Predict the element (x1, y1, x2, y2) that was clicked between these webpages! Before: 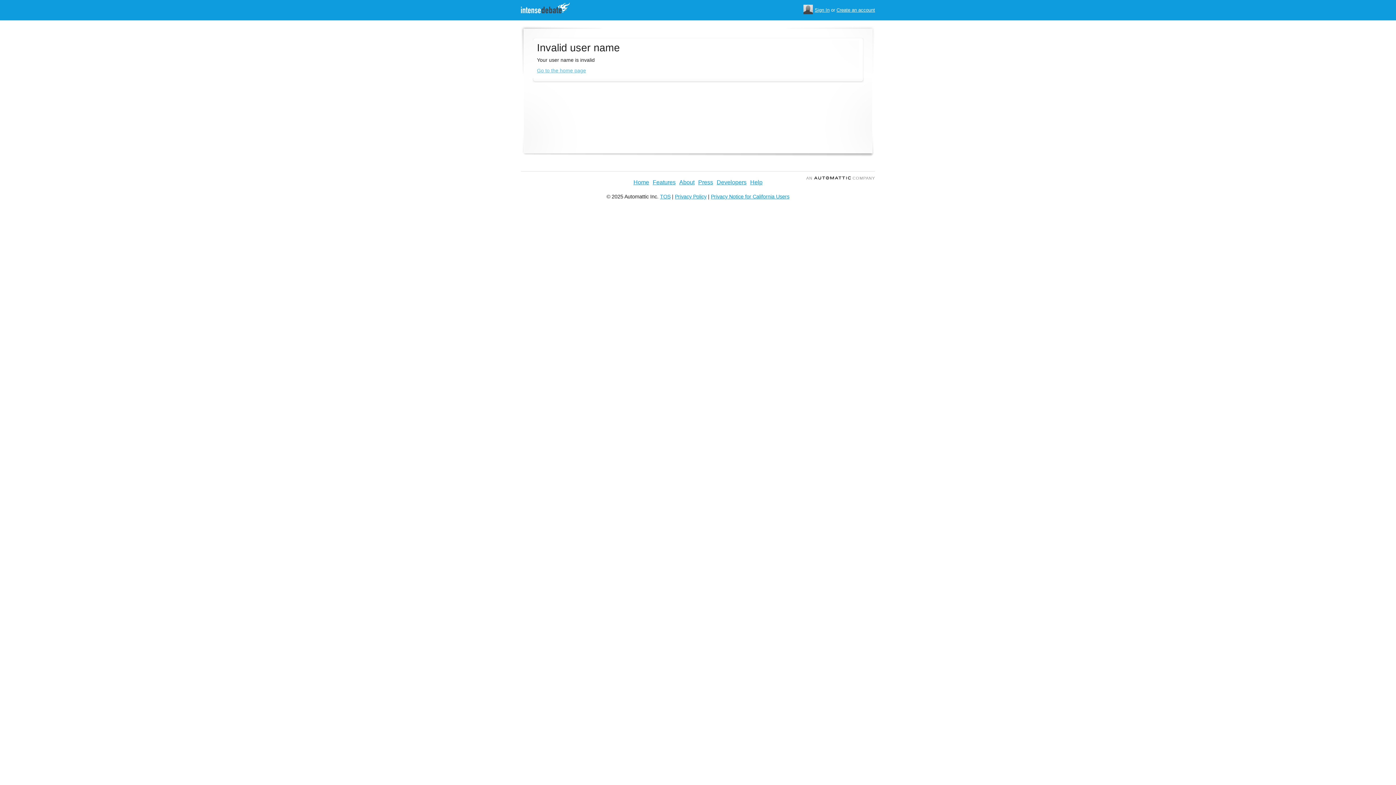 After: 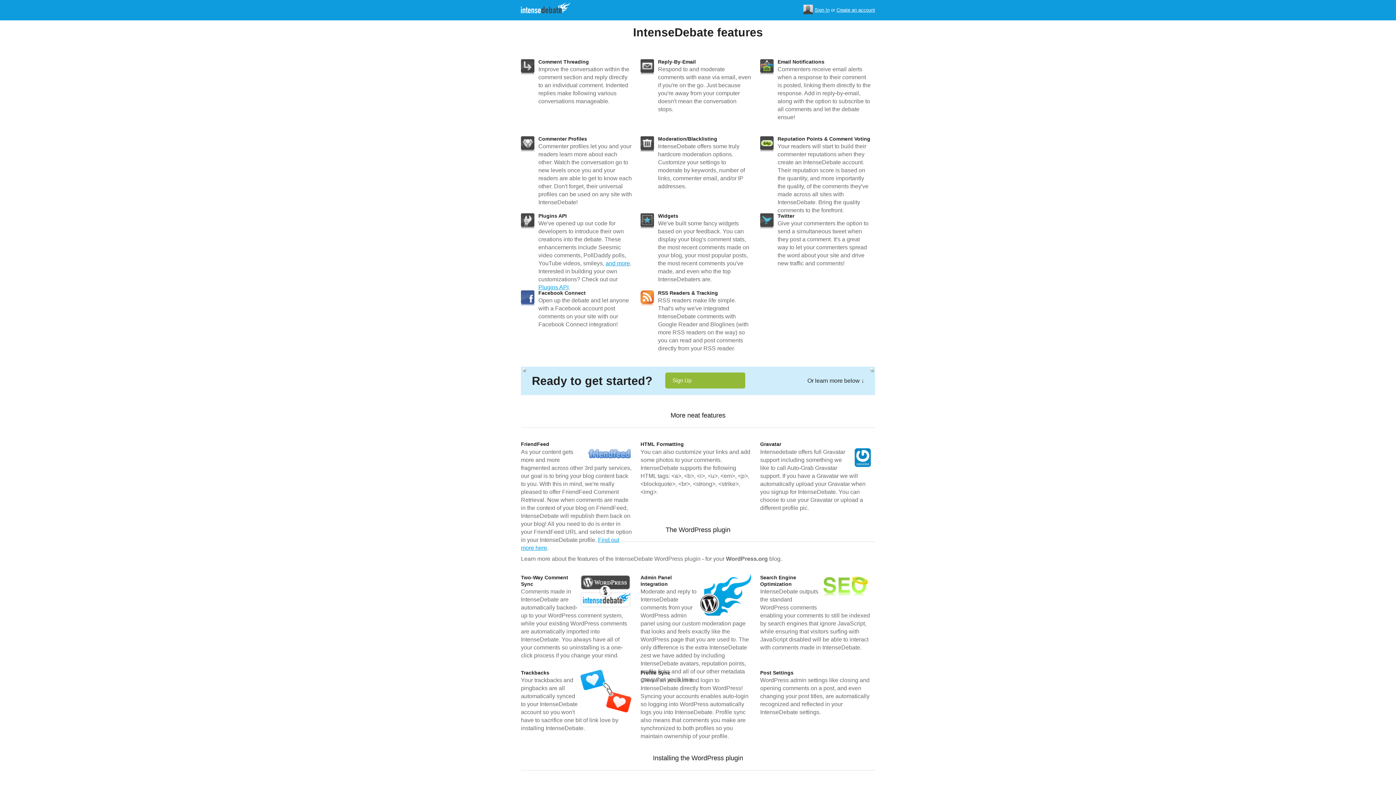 Action: bbox: (652, 179, 675, 185) label: Features